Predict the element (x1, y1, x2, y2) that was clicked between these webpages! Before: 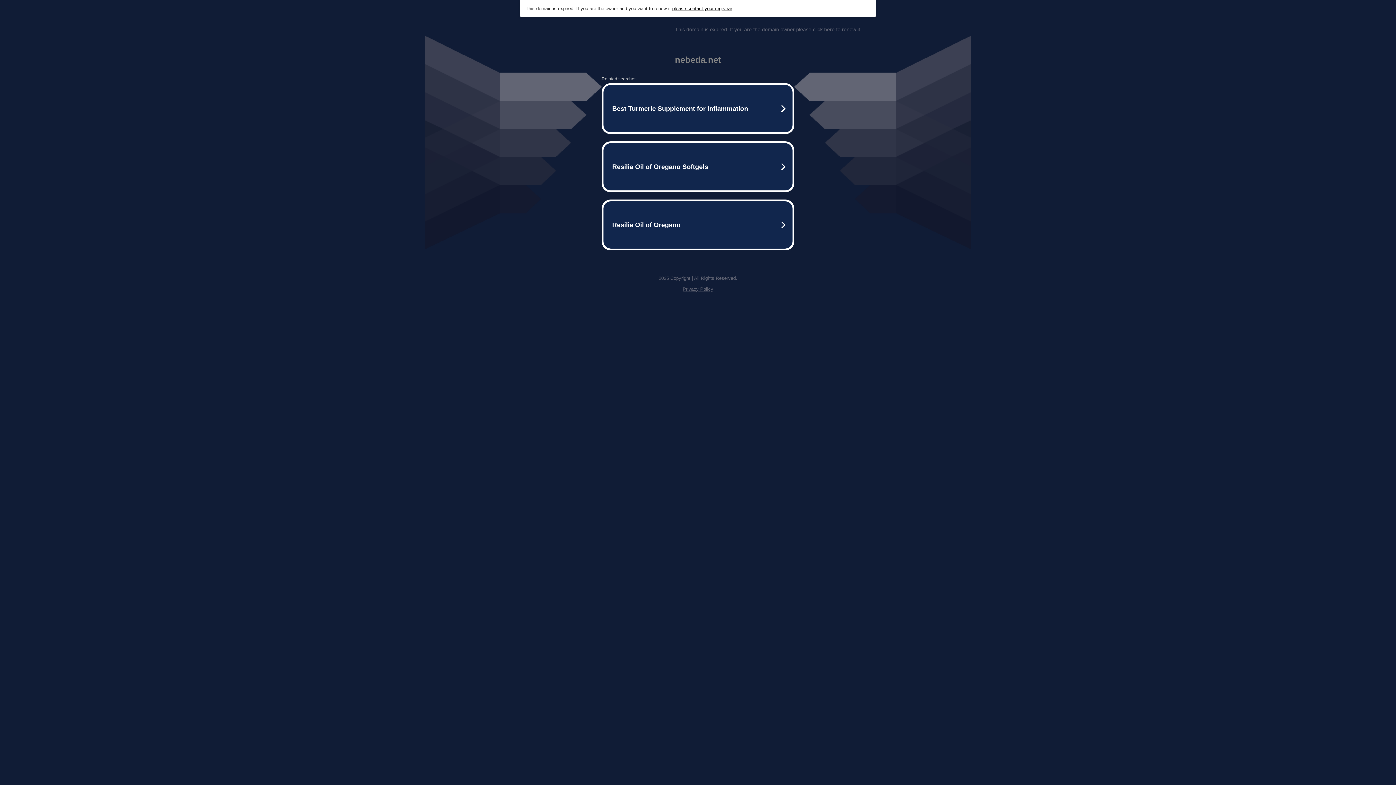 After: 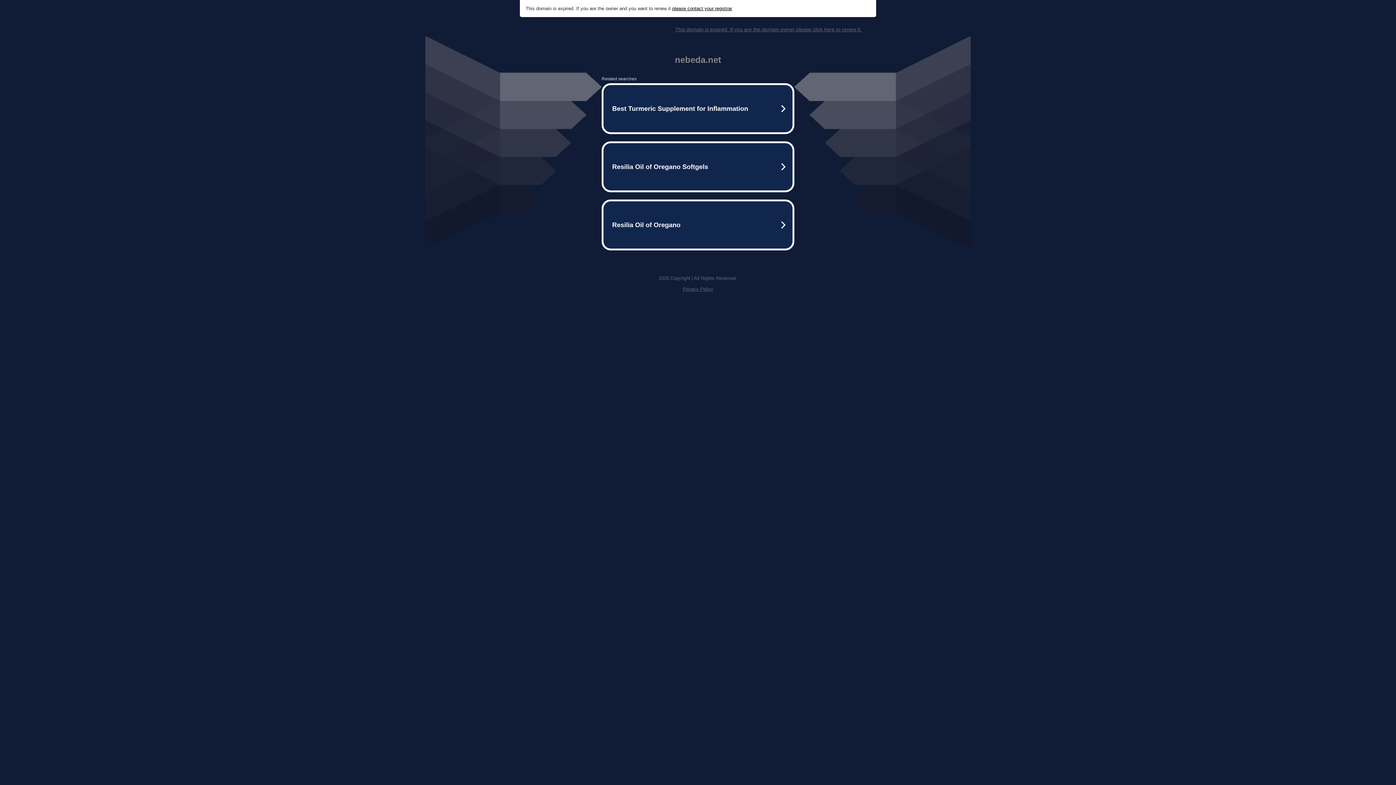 Action: bbox: (682, 286, 713, 292) label: Privacy Policy